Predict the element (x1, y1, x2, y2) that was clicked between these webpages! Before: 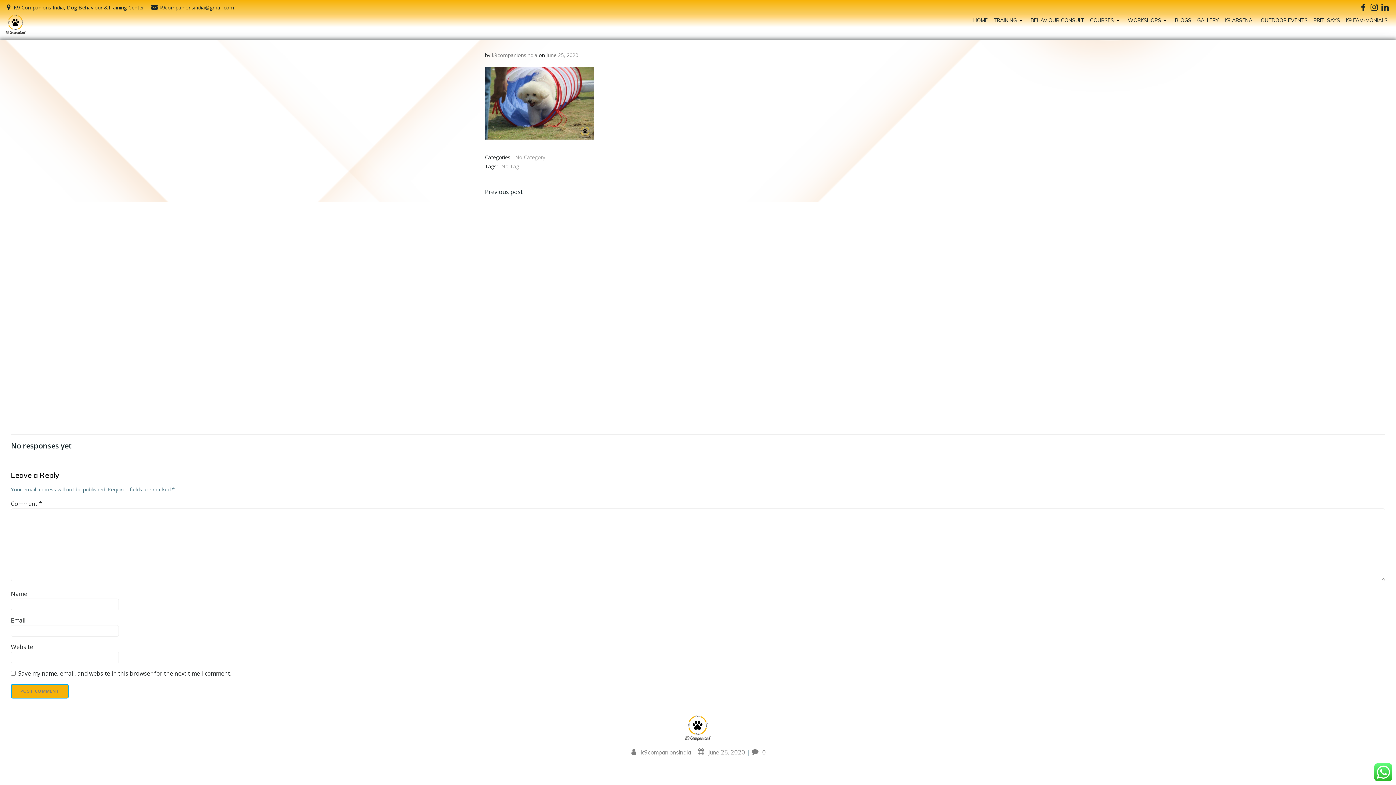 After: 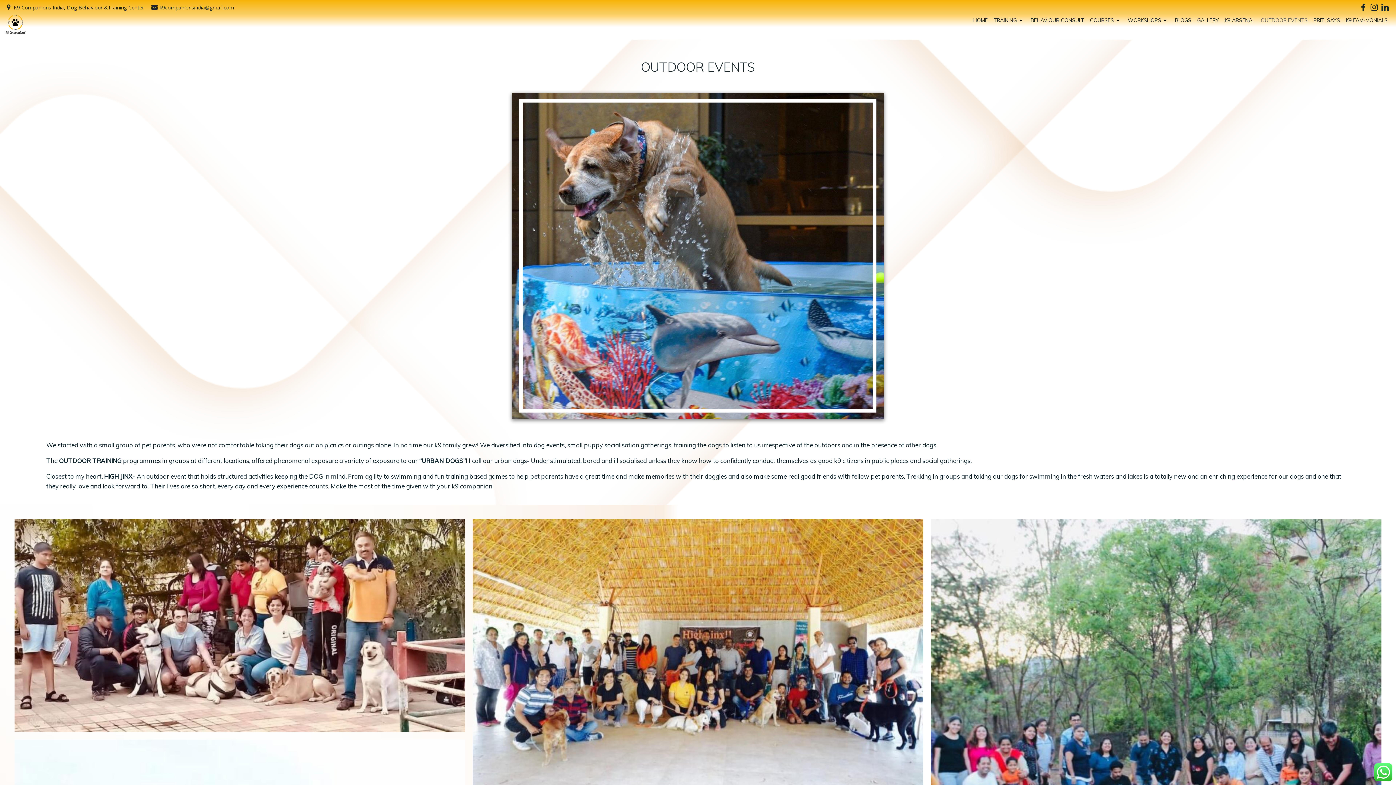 Action: label: OUTDOOR EVENTS bbox: (1261, 17, 1308, 22)